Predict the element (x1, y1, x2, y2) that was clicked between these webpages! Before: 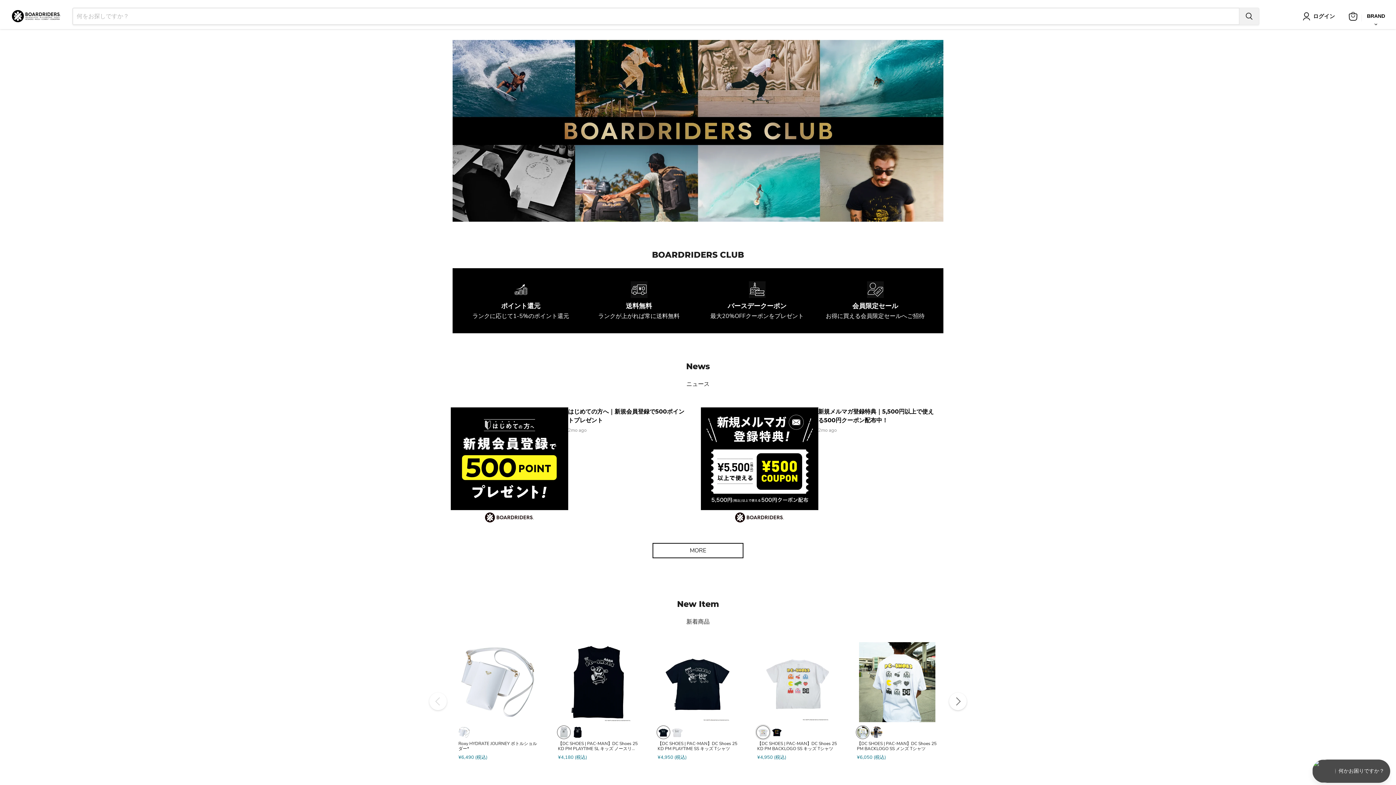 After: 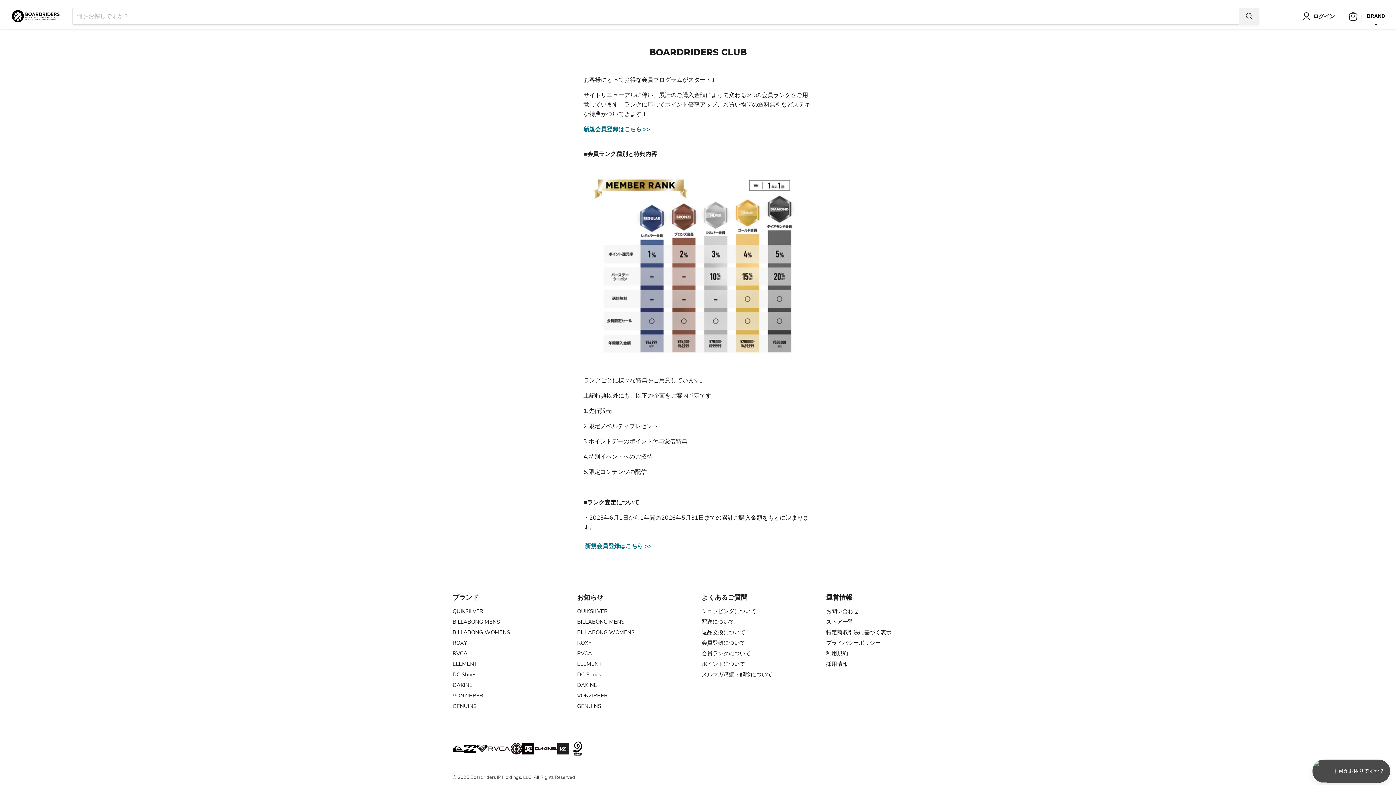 Action: label:   bbox: (452, 40, 943, 221)